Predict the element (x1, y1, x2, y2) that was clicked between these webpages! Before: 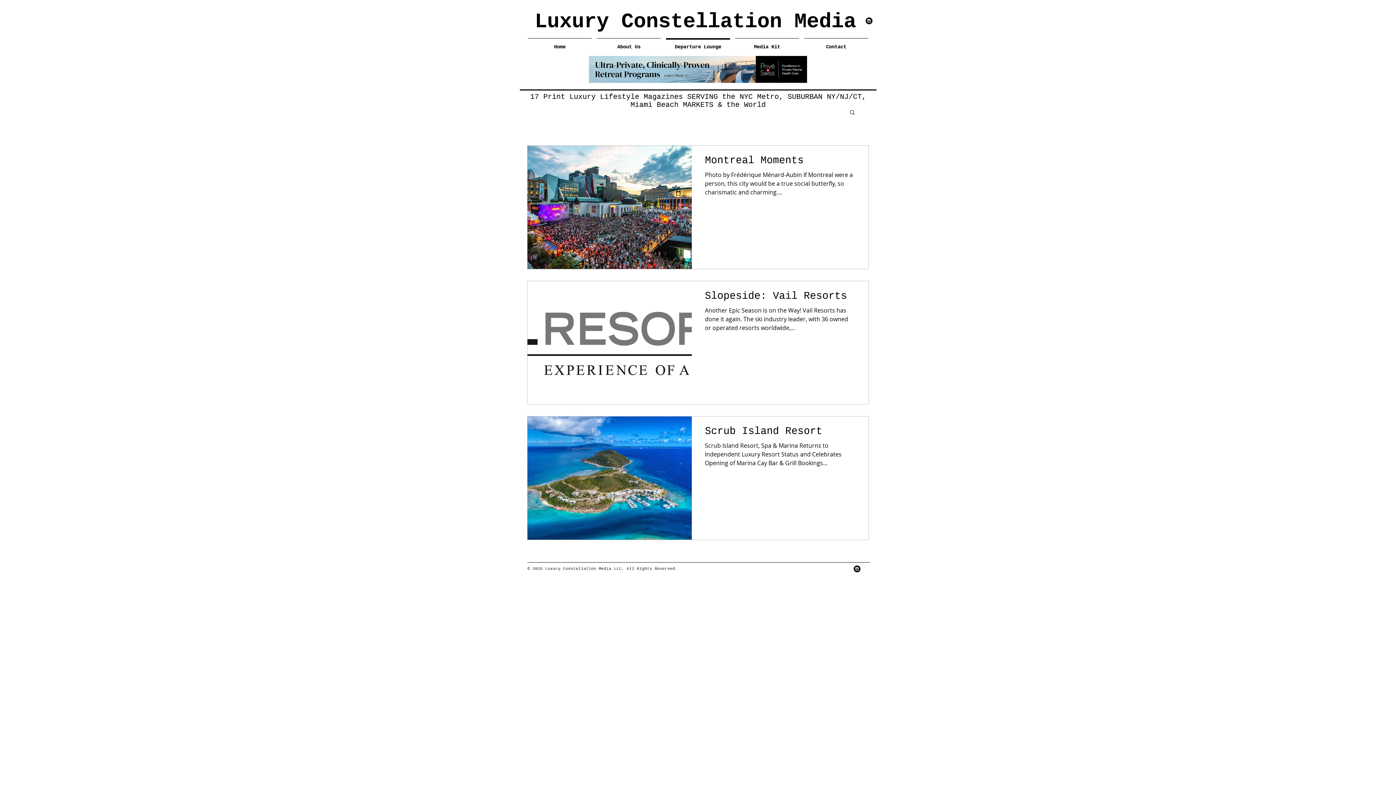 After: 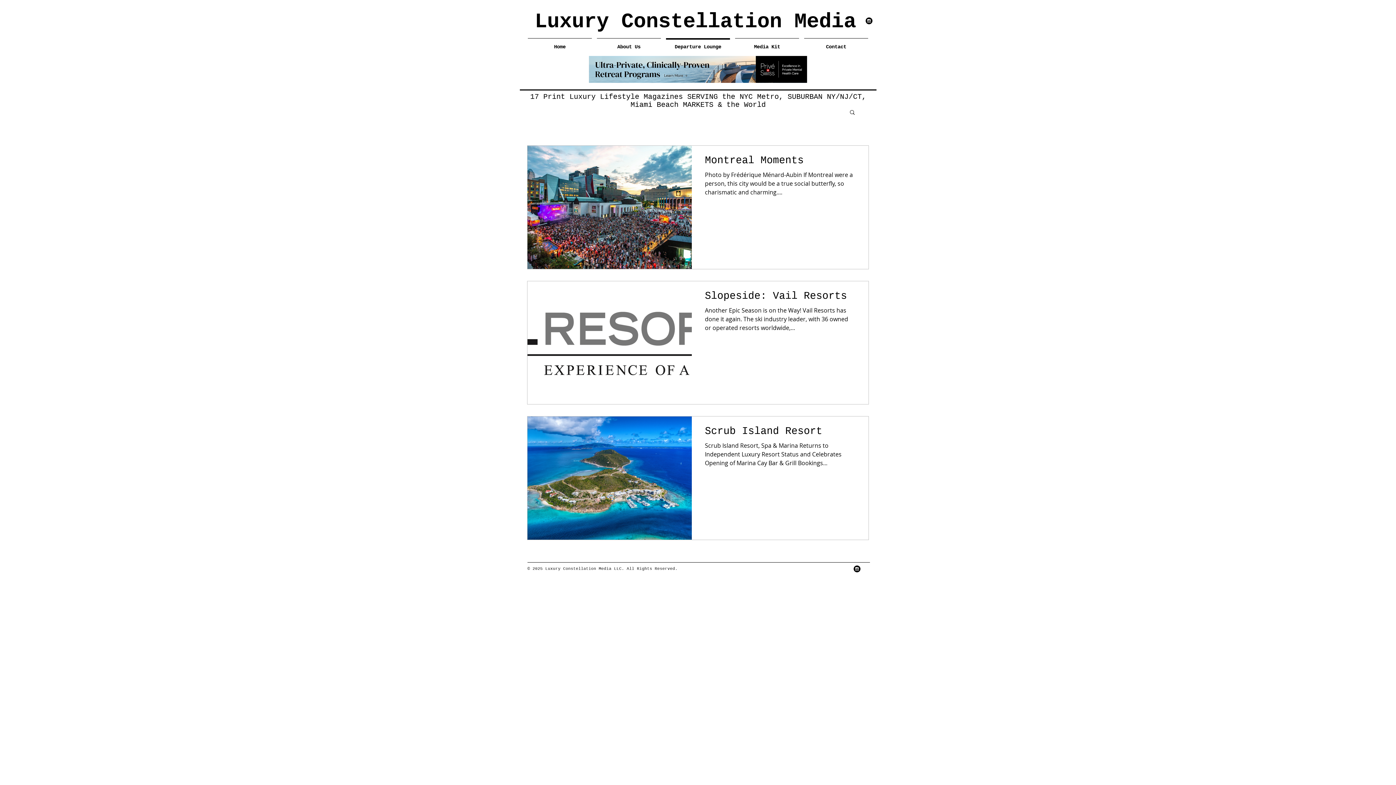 Action: bbox: (589, 56, 807, 82)